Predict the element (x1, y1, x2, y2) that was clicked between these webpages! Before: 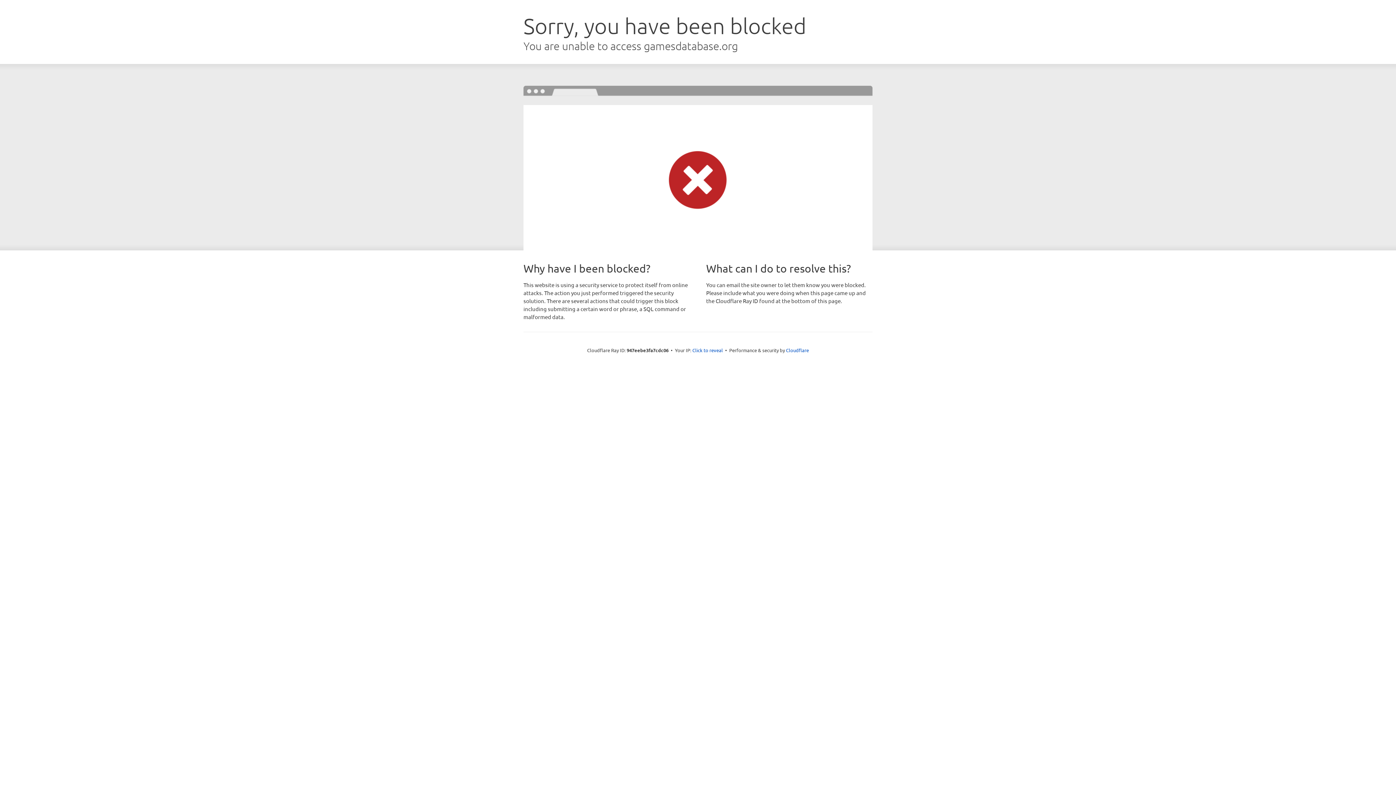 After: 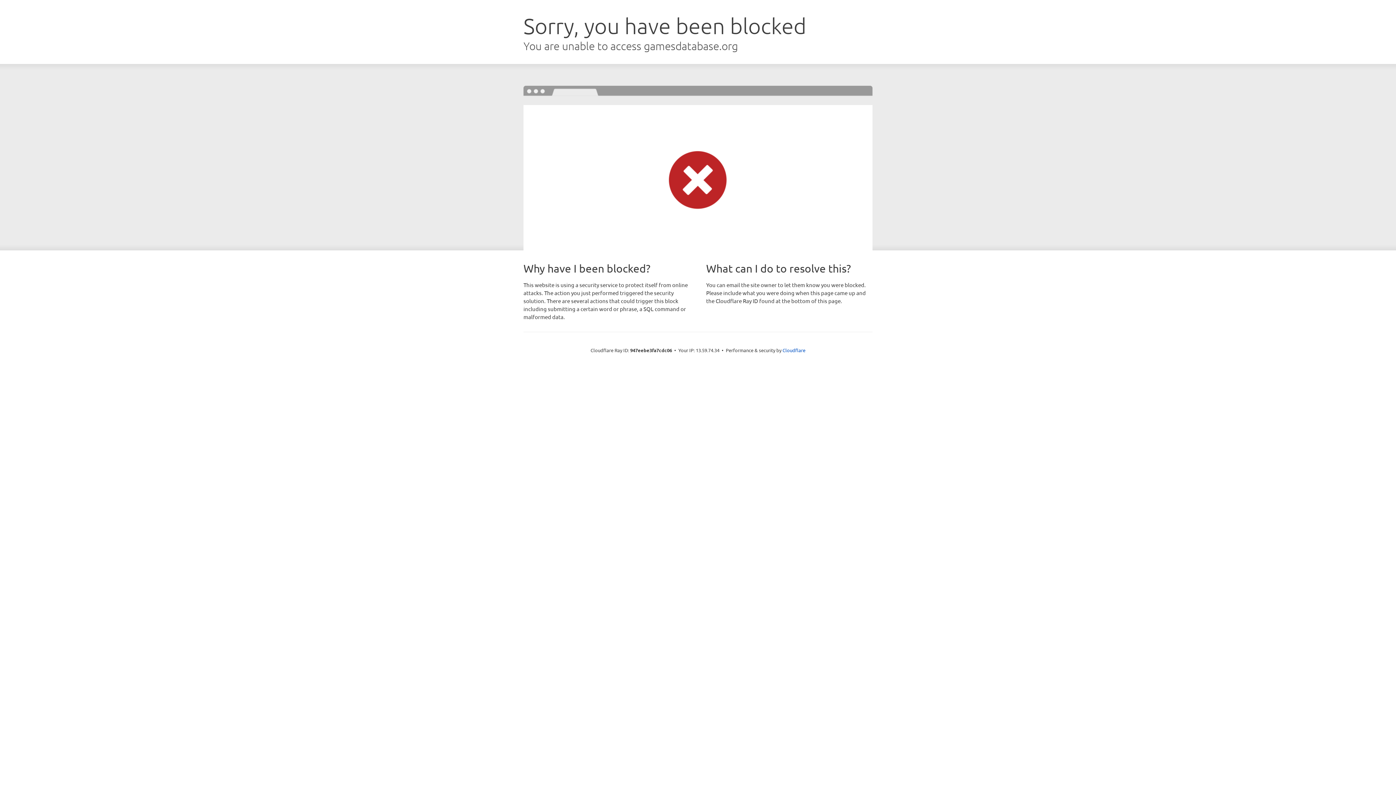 Action: label: Click to reveal bbox: (692, 346, 723, 353)